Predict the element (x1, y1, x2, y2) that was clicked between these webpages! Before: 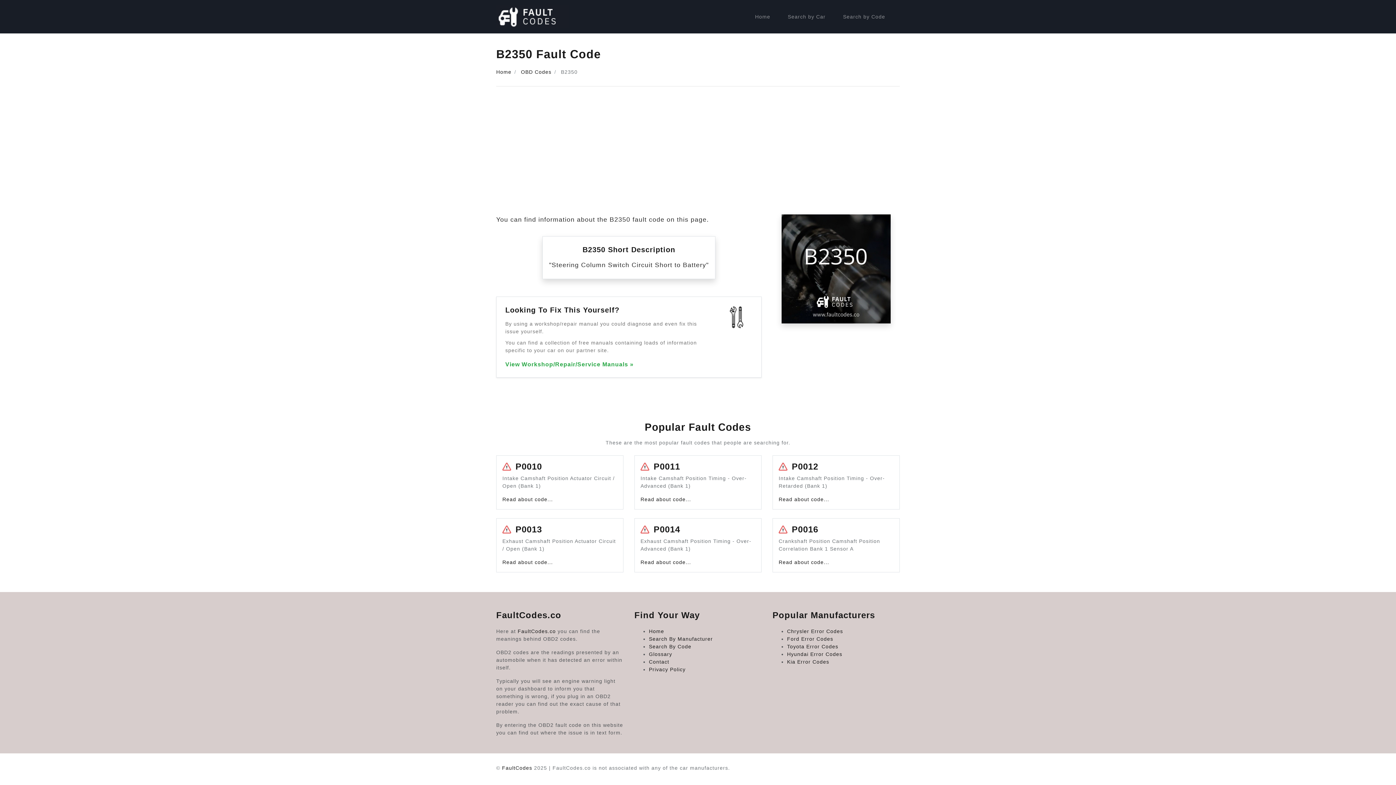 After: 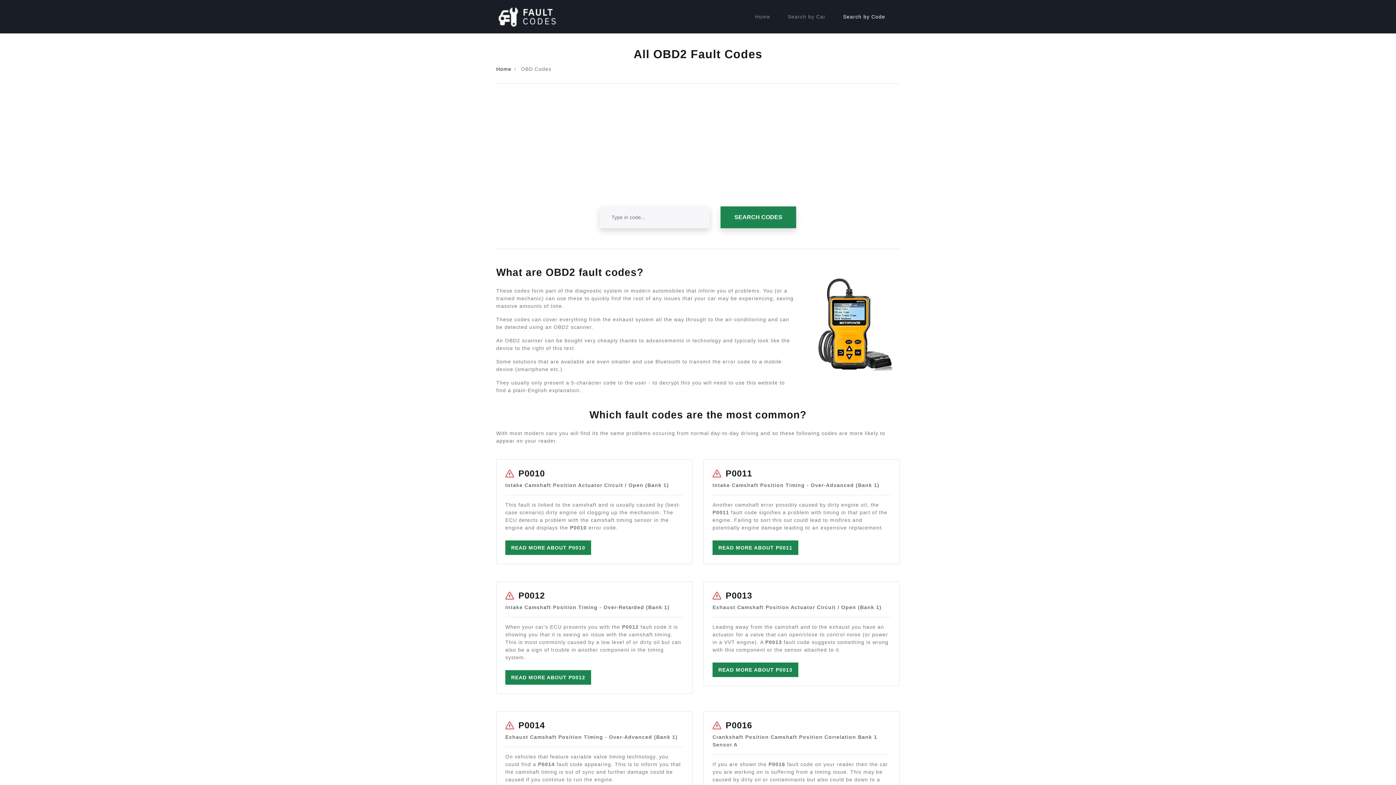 Action: bbox: (521, 69, 551, 74) label: OBD Codes